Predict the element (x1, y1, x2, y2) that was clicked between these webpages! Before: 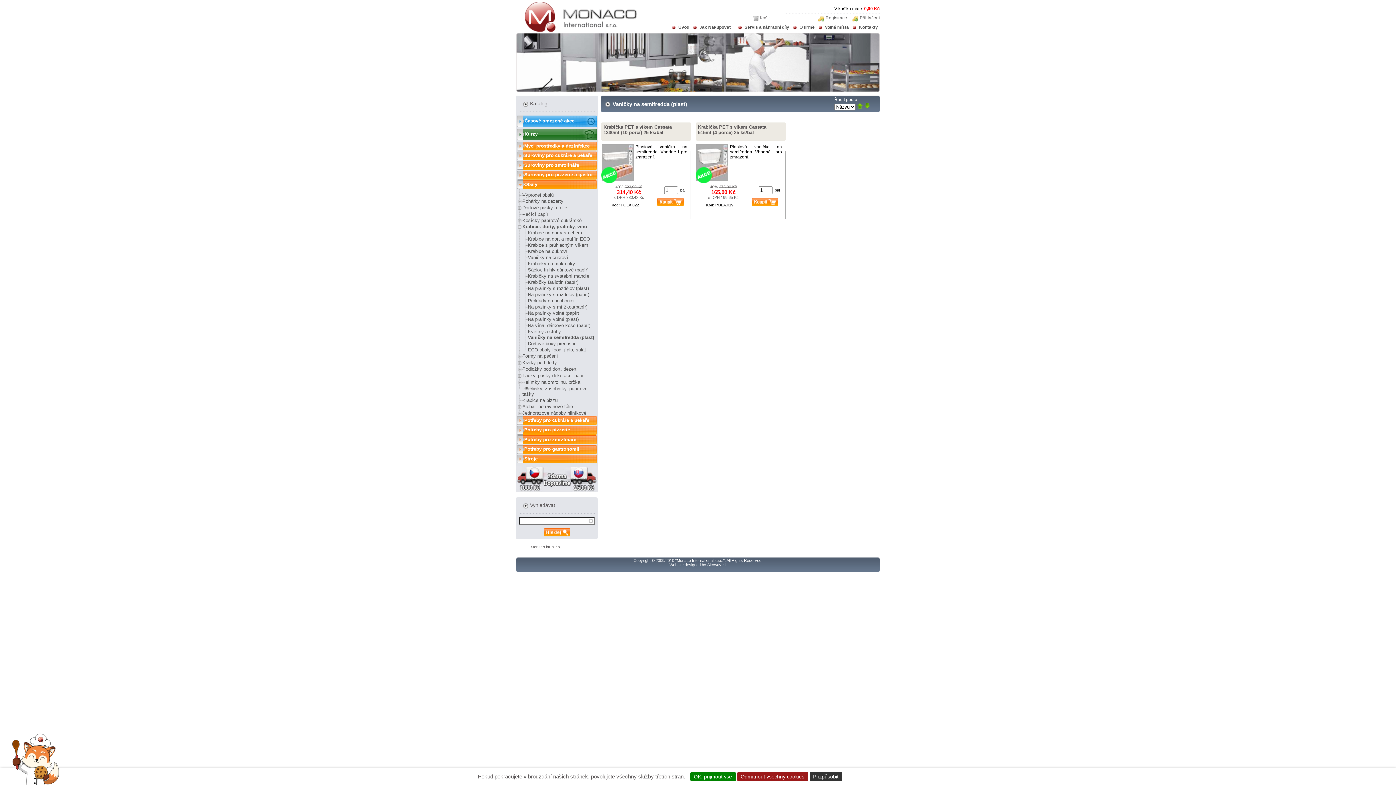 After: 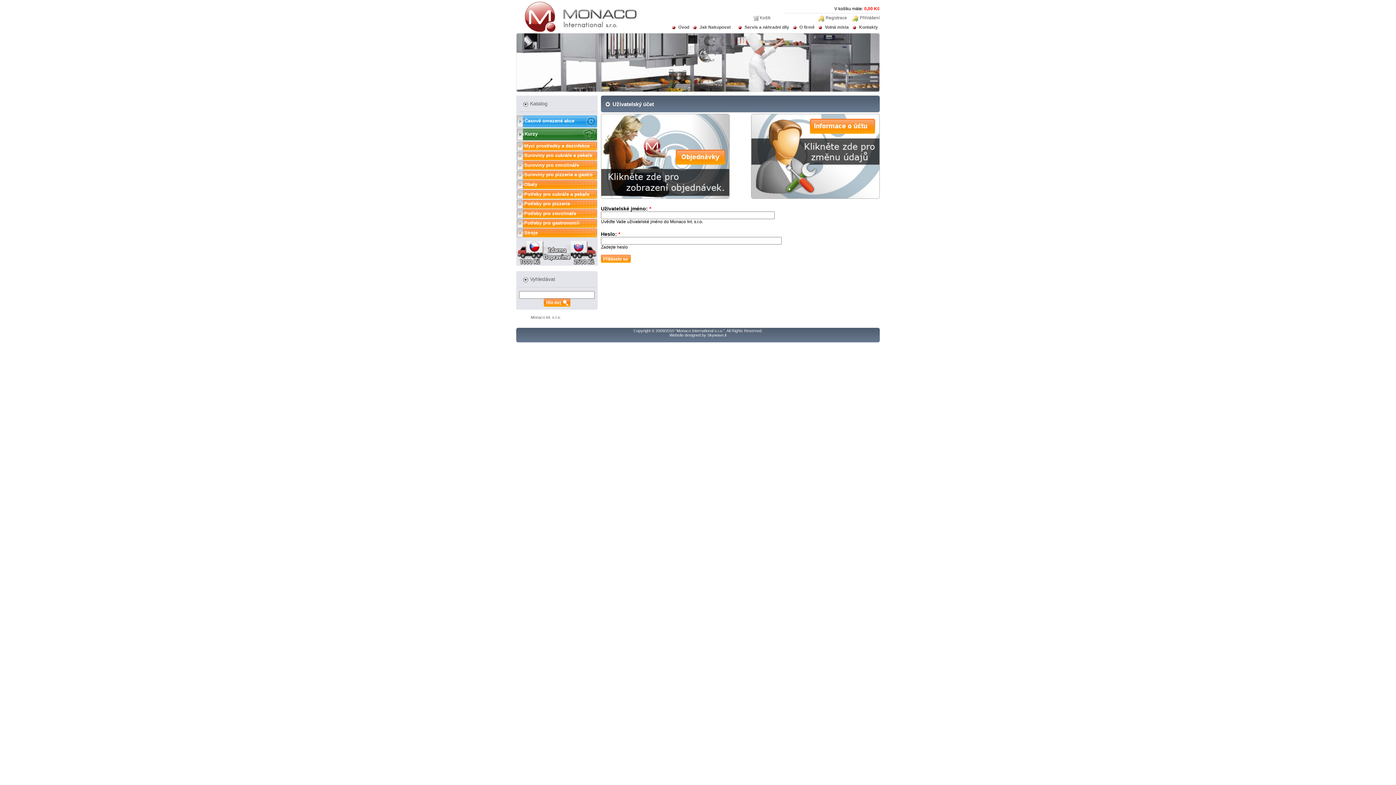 Action: label: Přihlášení bbox: (860, 15, 880, 20)